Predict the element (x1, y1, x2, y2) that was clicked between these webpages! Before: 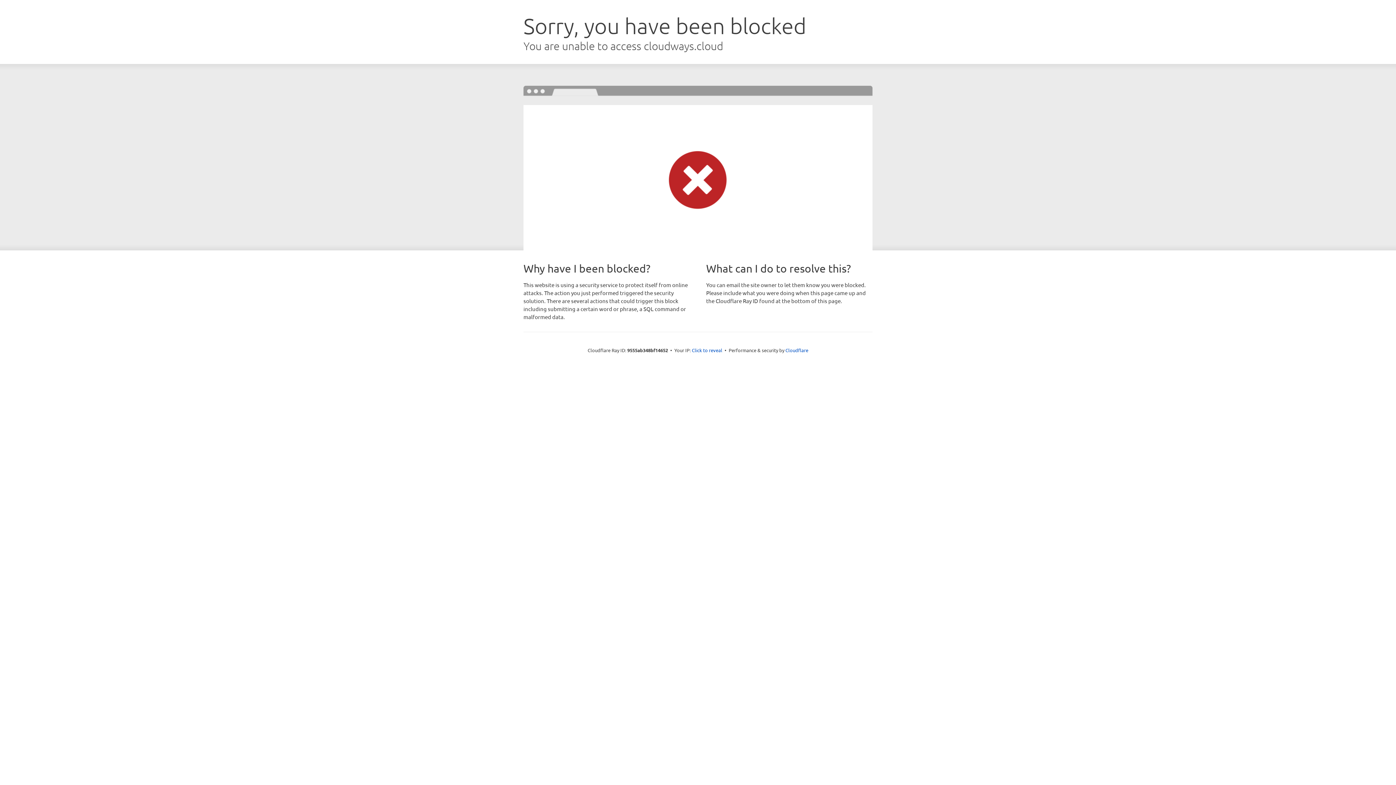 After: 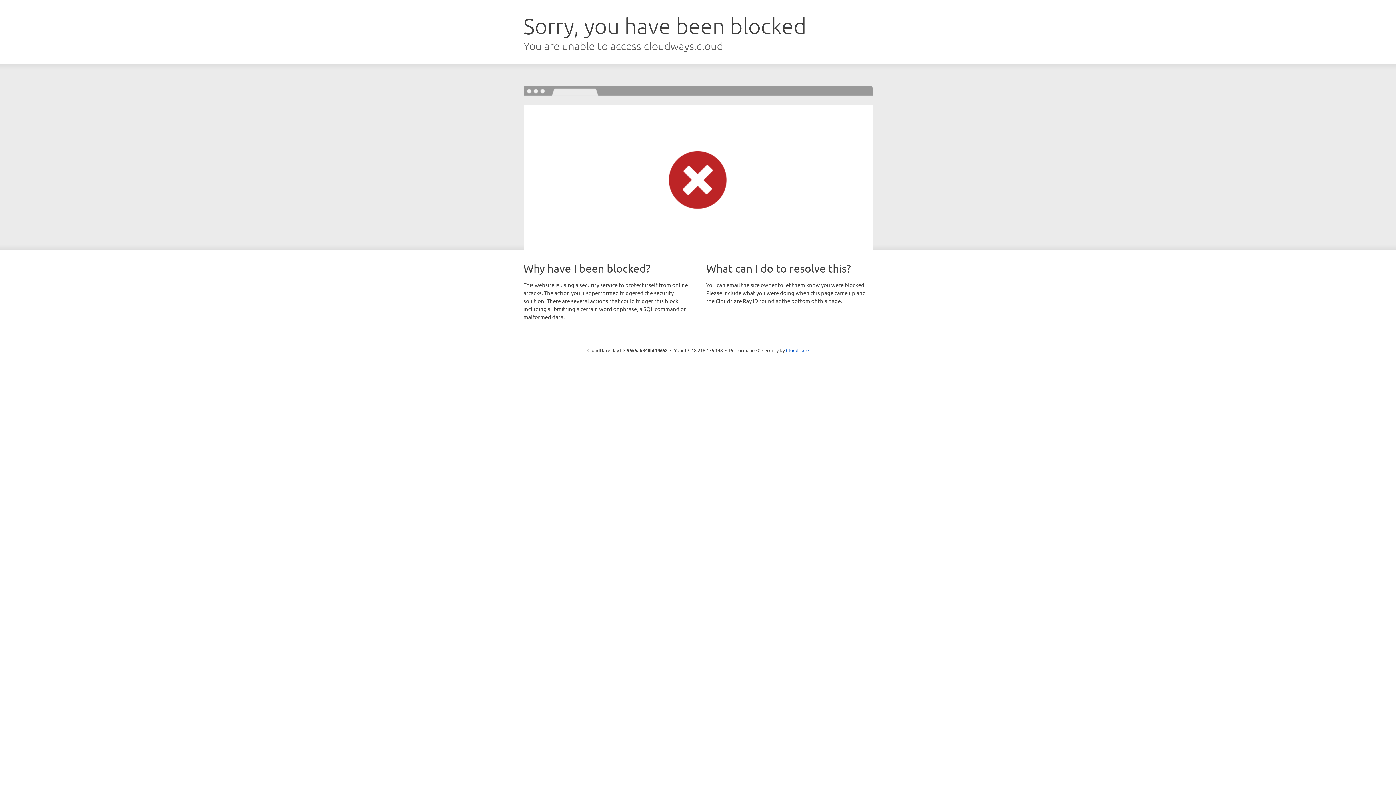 Action: label: Click to reveal bbox: (692, 346, 722, 353)